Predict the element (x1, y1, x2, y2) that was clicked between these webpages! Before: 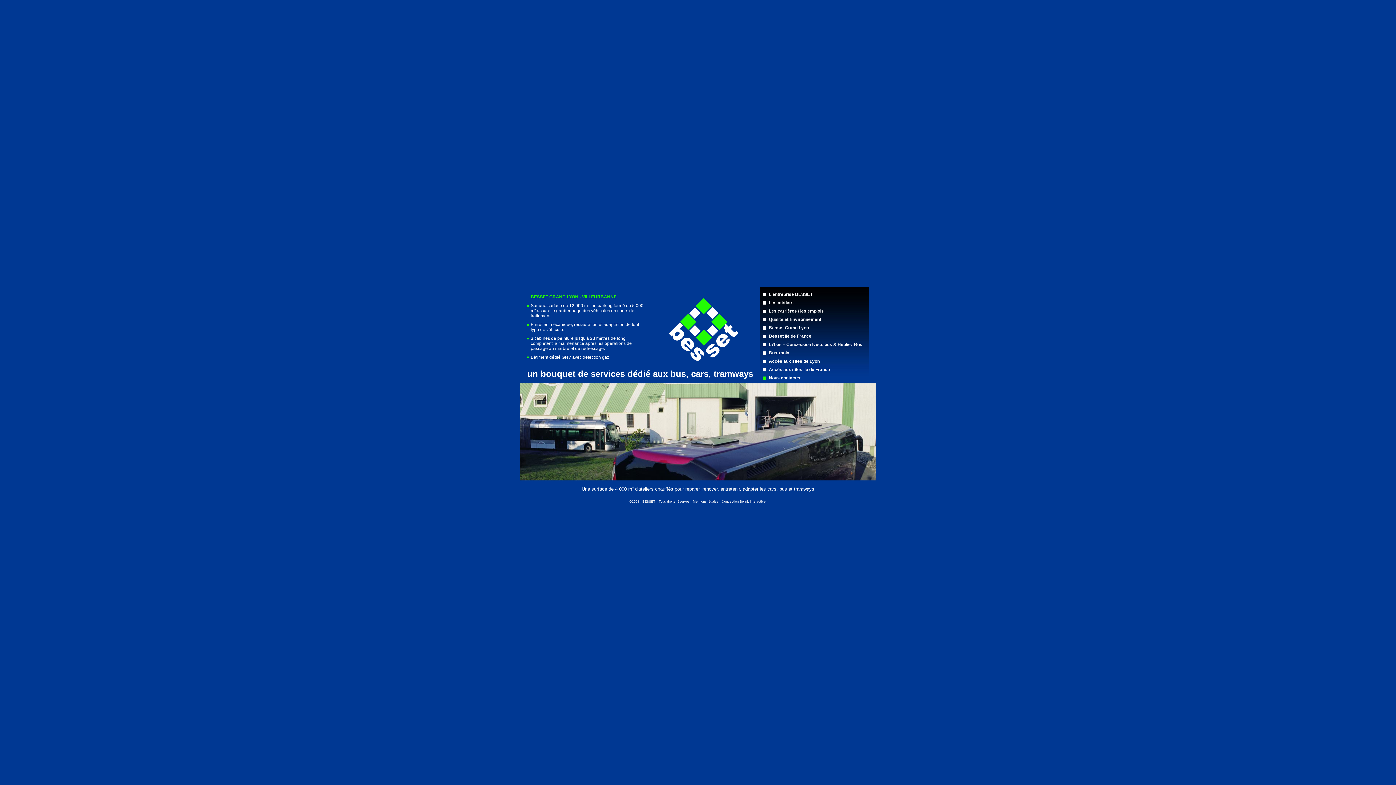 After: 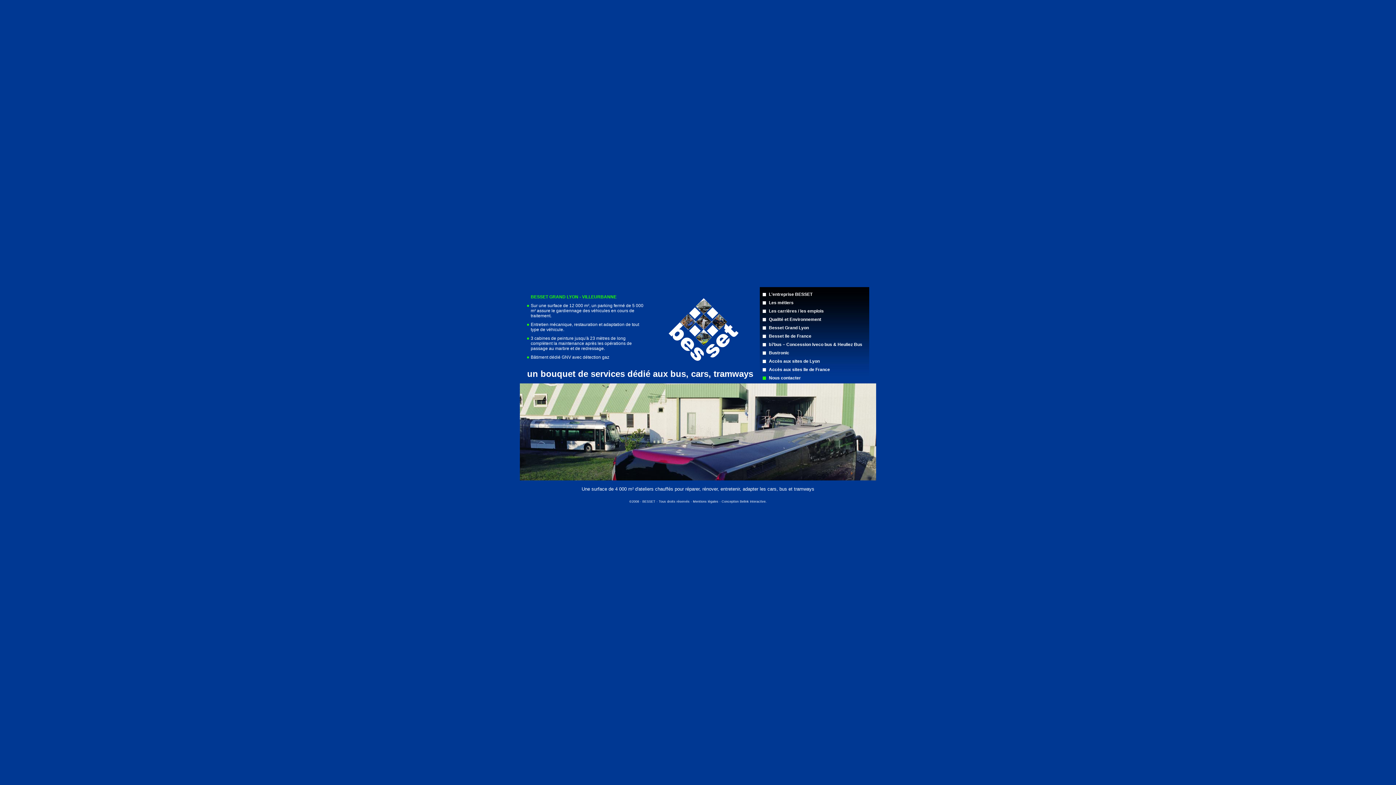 Action: bbox: (769, 324, 869, 331) label: Besset Grand Lyon